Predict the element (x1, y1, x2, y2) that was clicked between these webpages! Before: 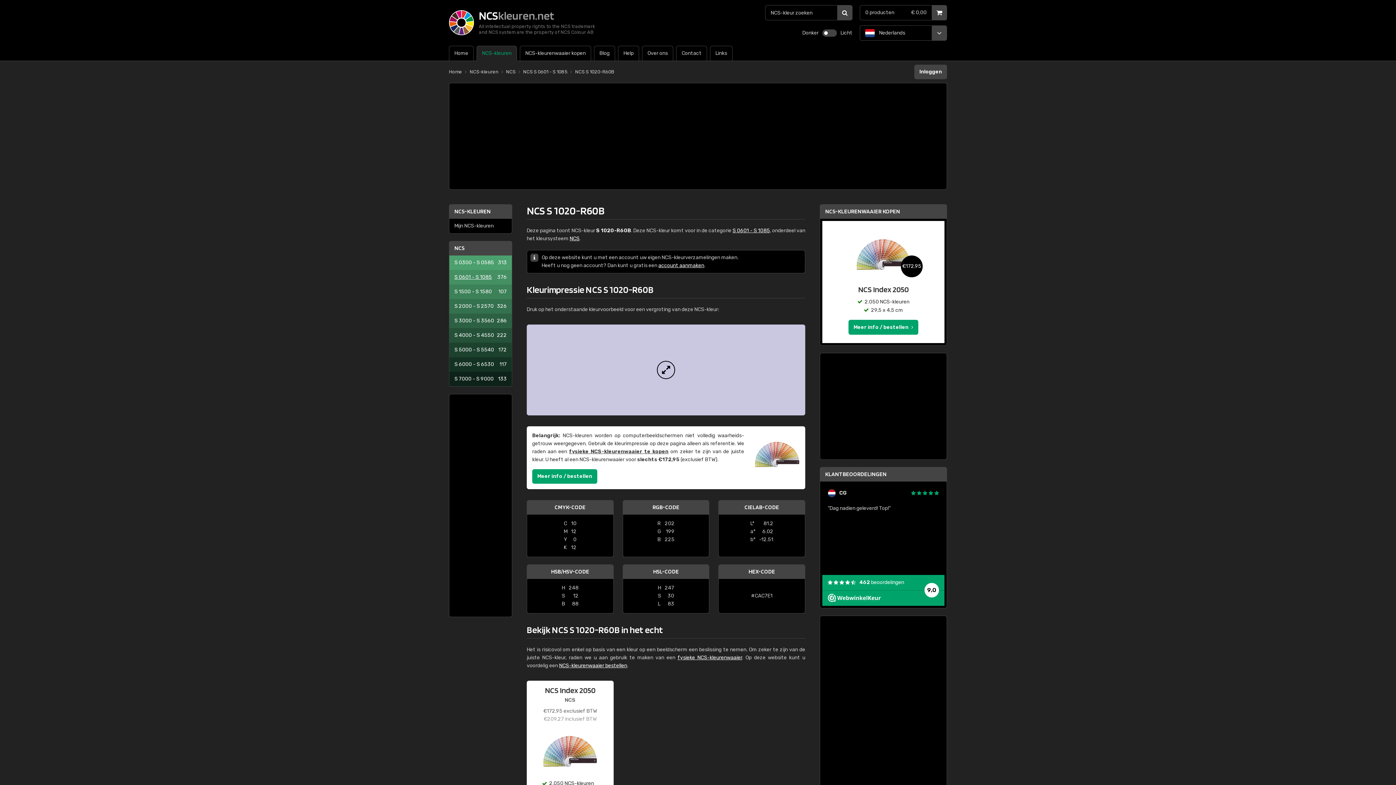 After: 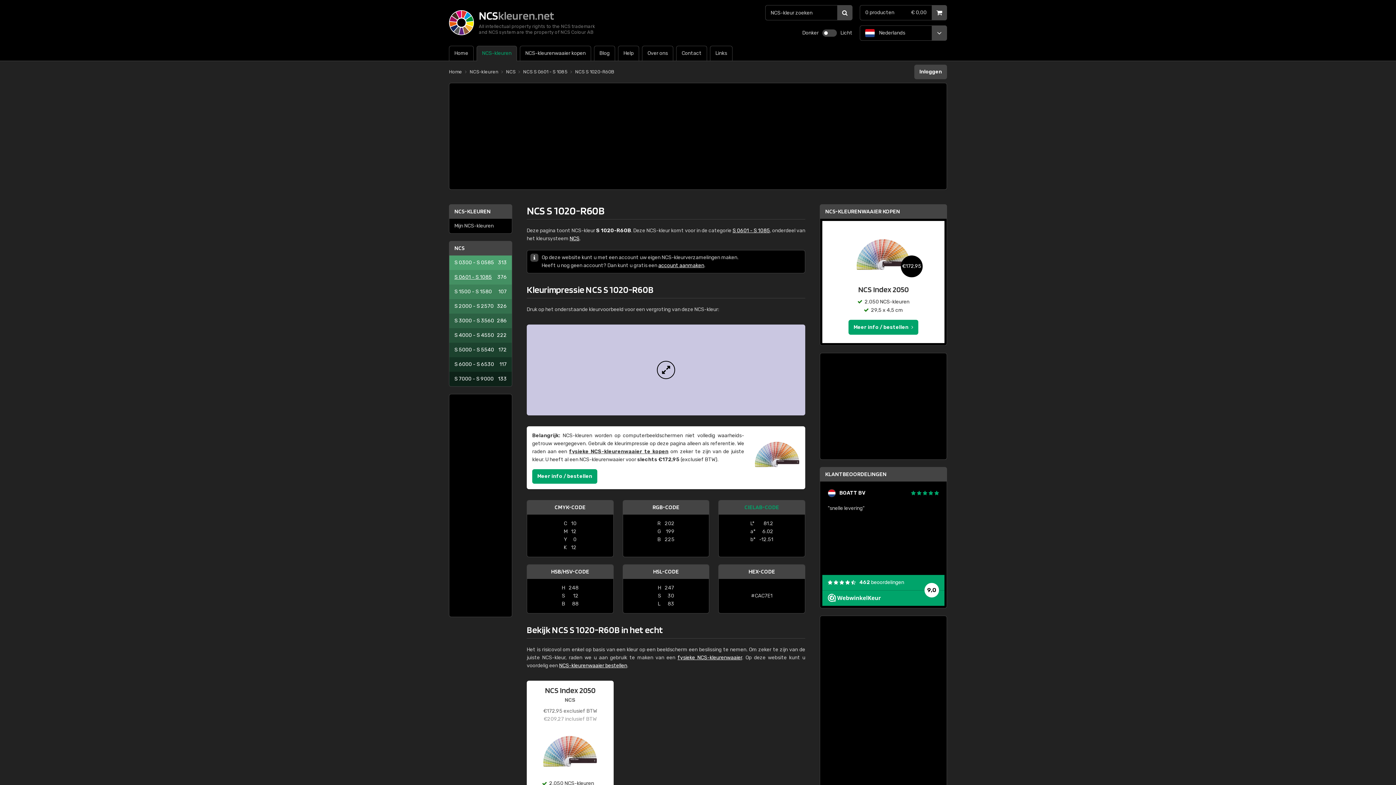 Action: bbox: (744, 504, 779, 510) label: CIELAB-CODE